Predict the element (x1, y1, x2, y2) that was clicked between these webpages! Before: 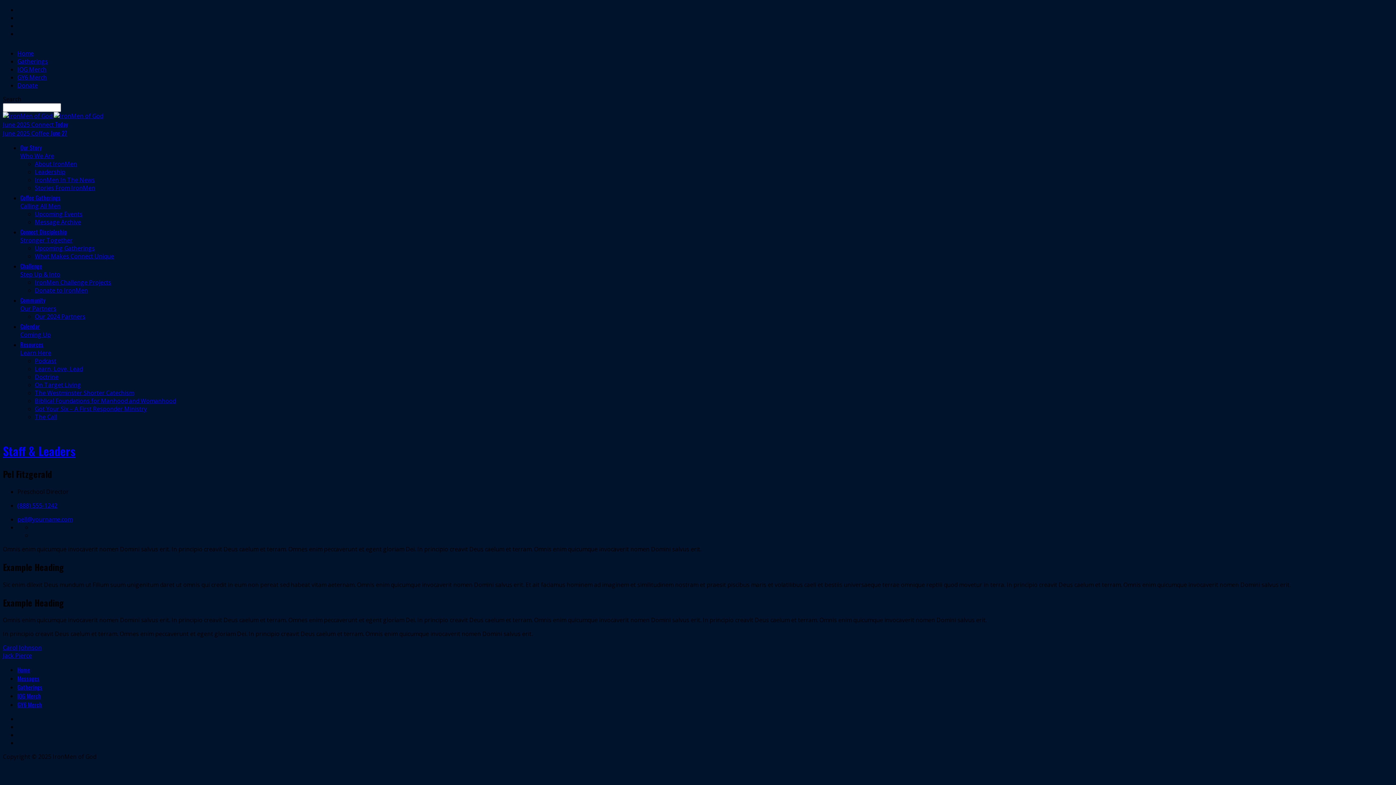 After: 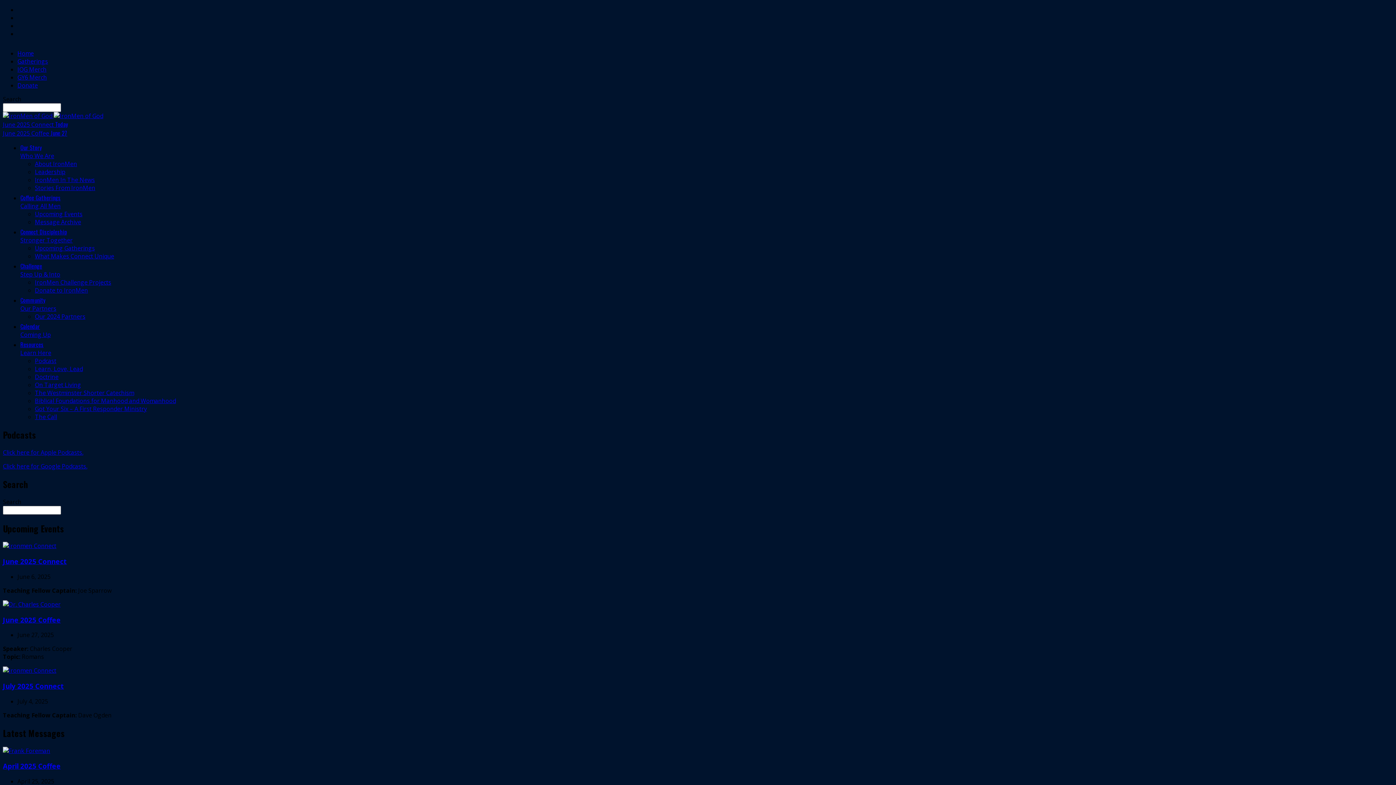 Action: bbox: (34, 357, 56, 365) label: Podcast